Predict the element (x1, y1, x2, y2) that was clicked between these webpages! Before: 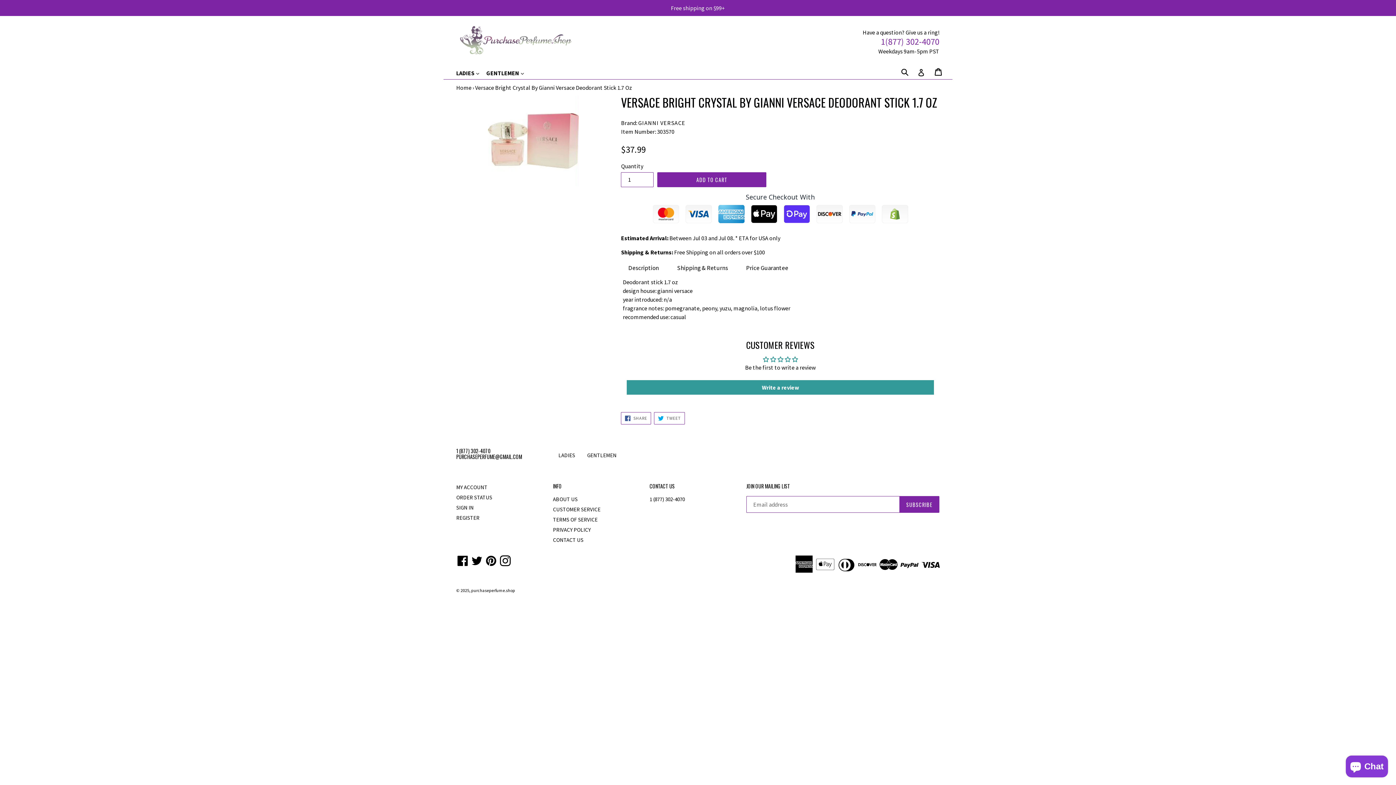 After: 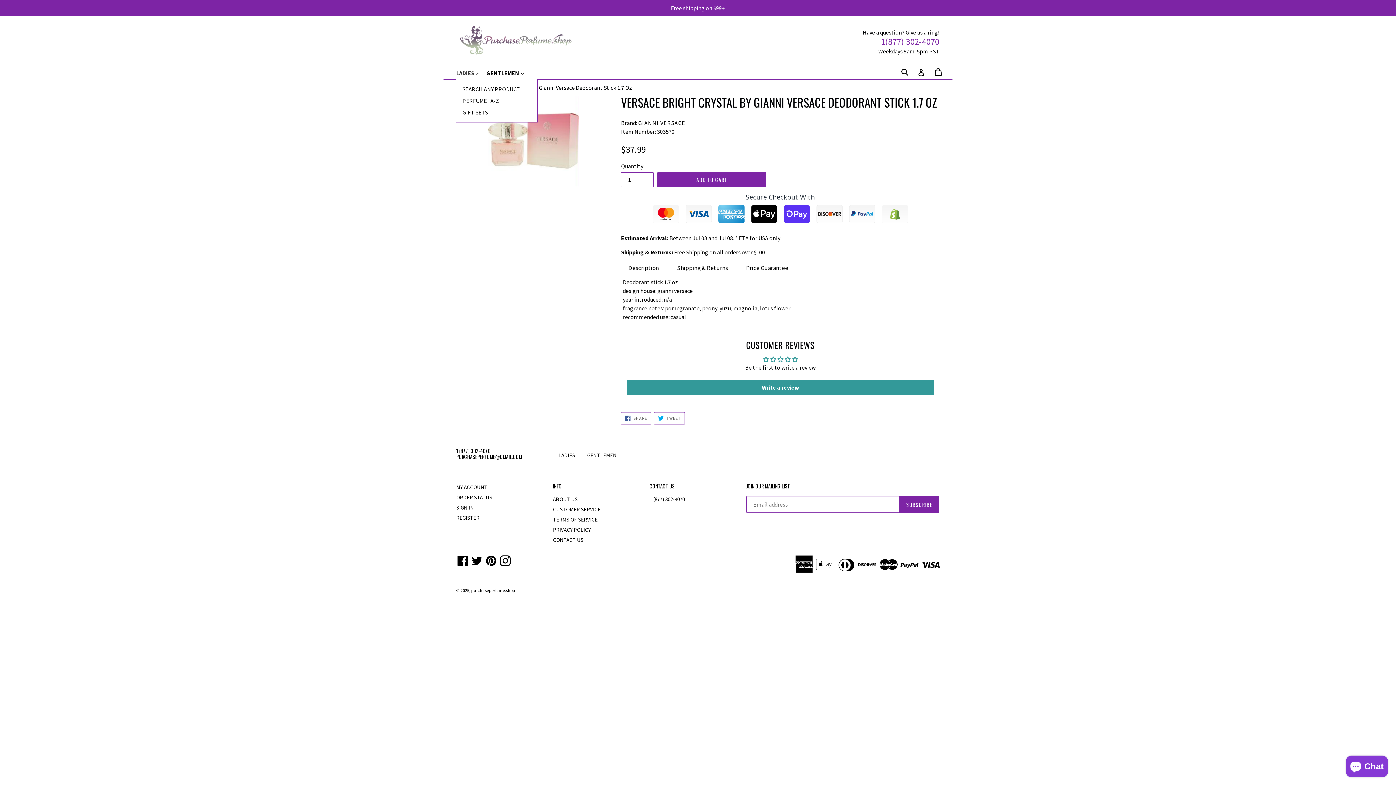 Action: label: LADIES 
EXPAND bbox: (456, 68, 486, 78)